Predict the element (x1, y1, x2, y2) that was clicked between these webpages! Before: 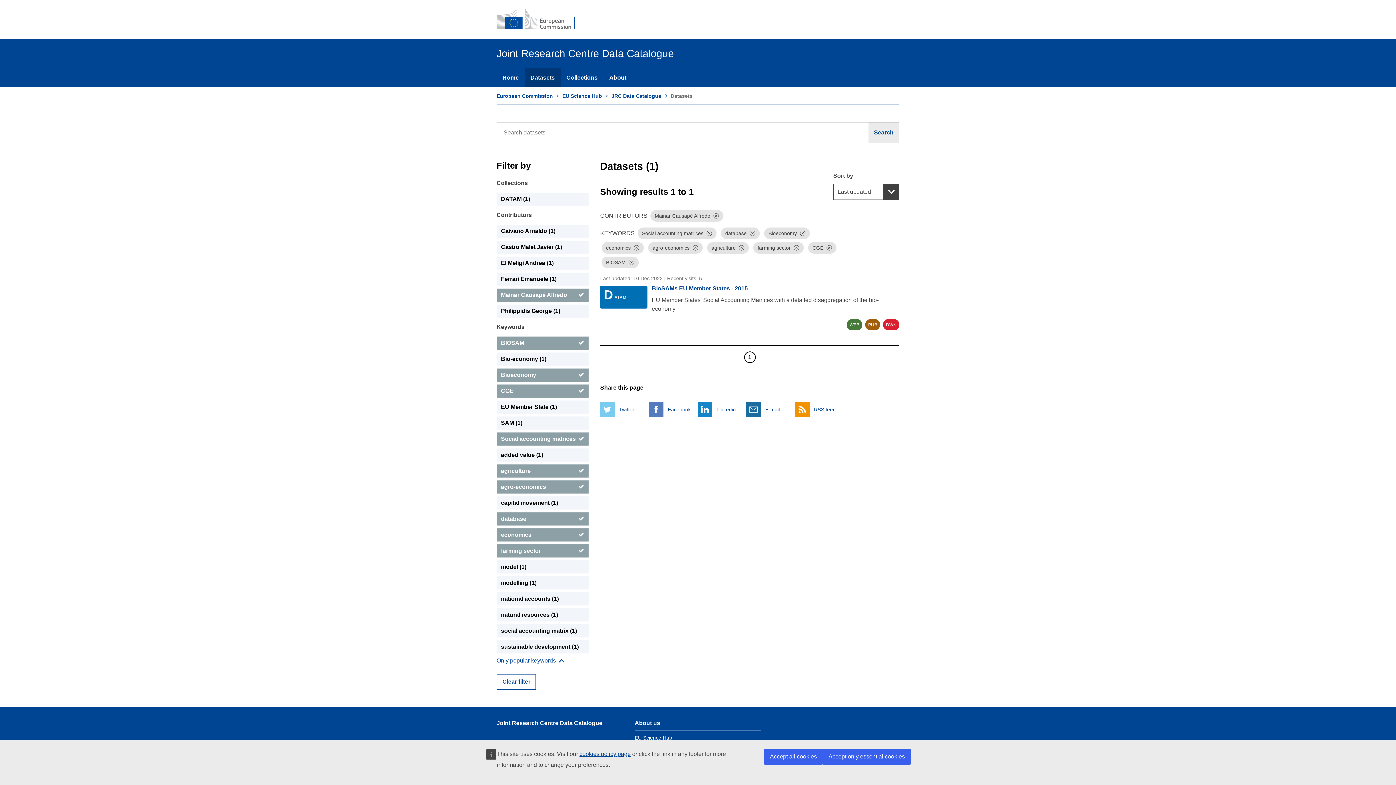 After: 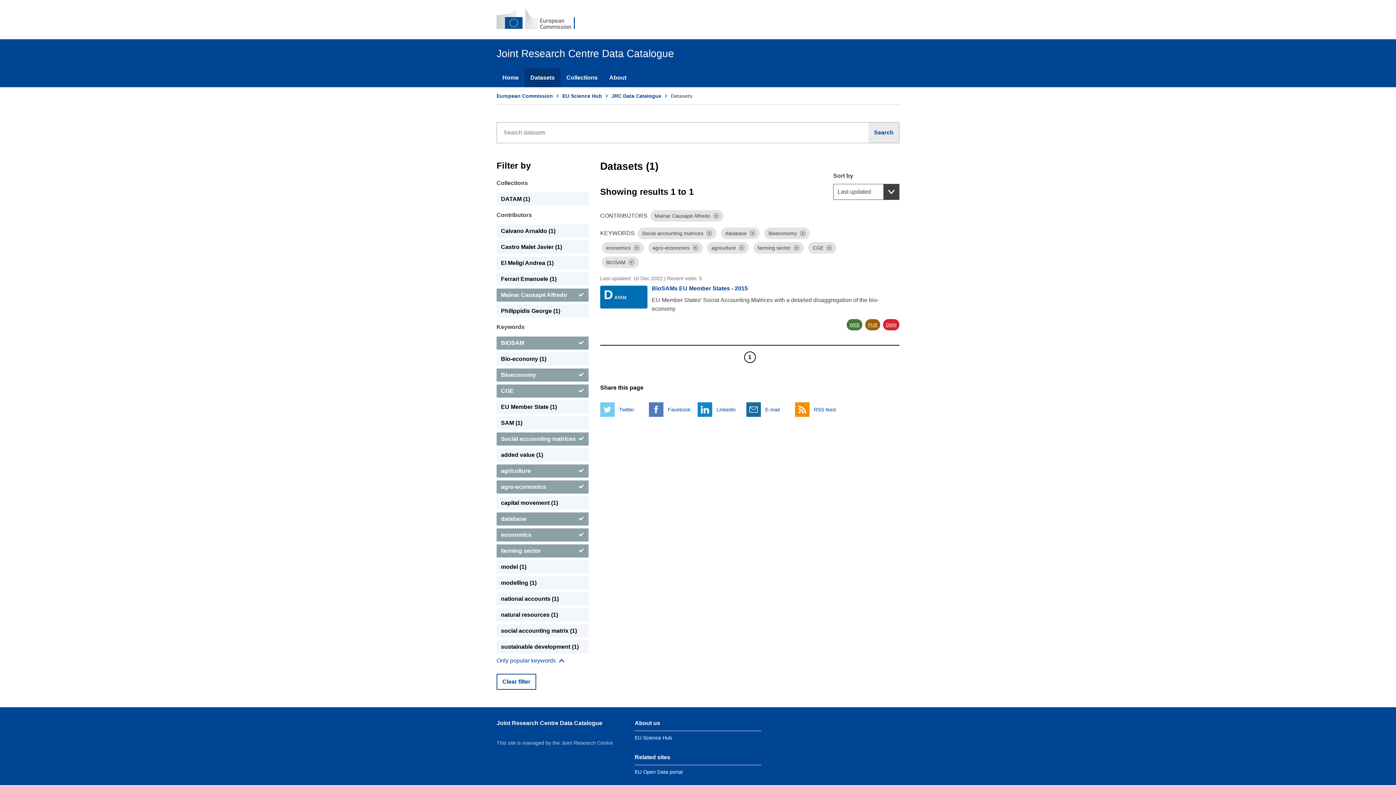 Action: label: Accept all cookies bbox: (764, 749, 822, 765)